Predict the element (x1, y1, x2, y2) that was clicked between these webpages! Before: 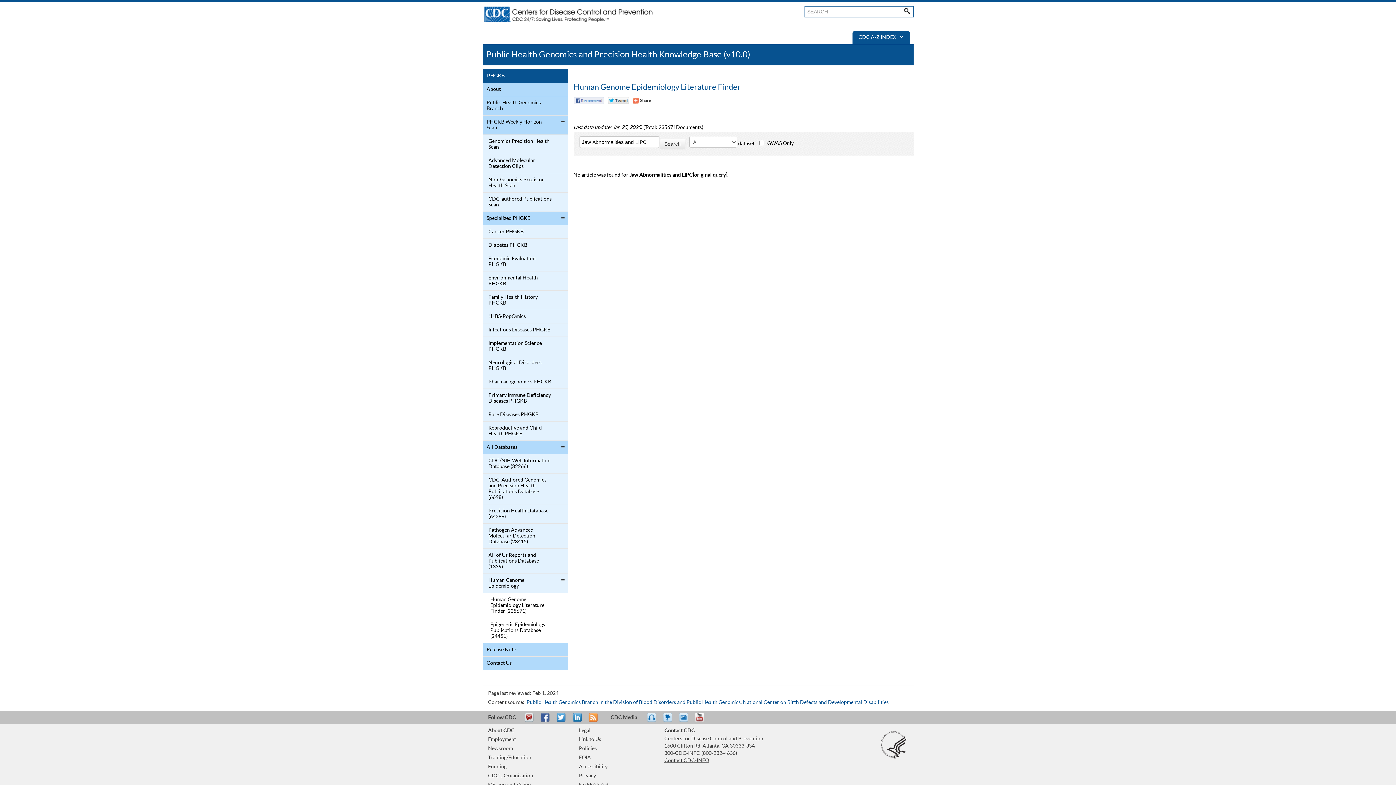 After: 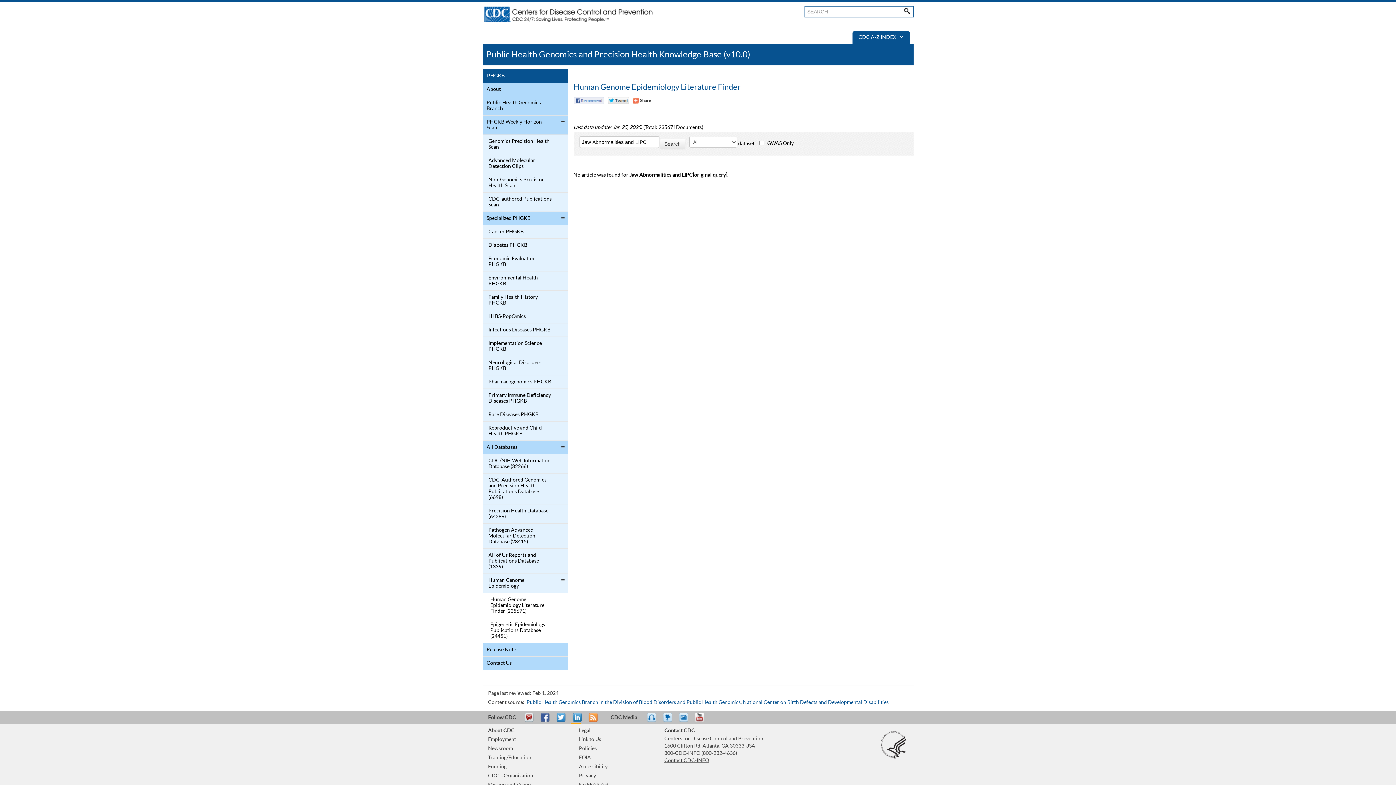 Action: bbox: (570, 713, 582, 729) label: Post